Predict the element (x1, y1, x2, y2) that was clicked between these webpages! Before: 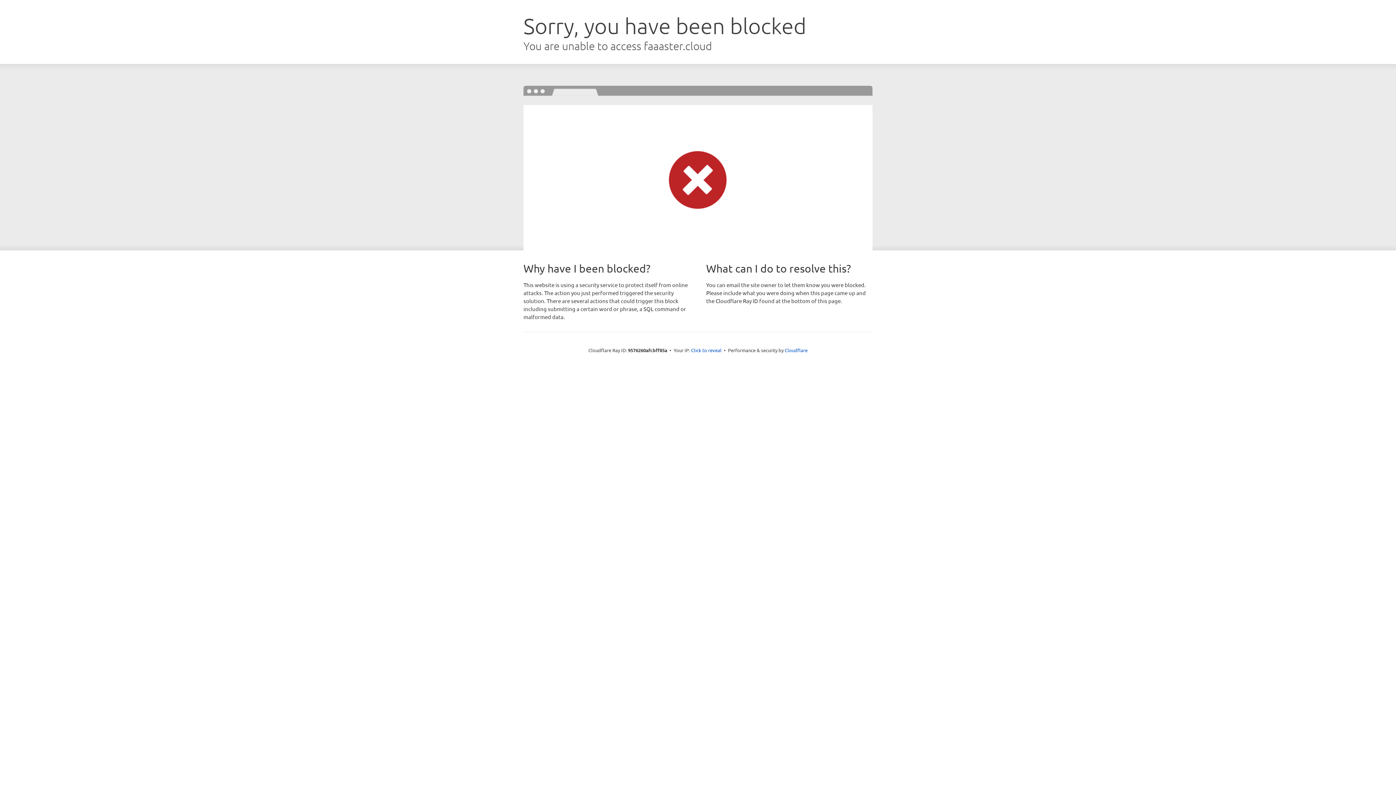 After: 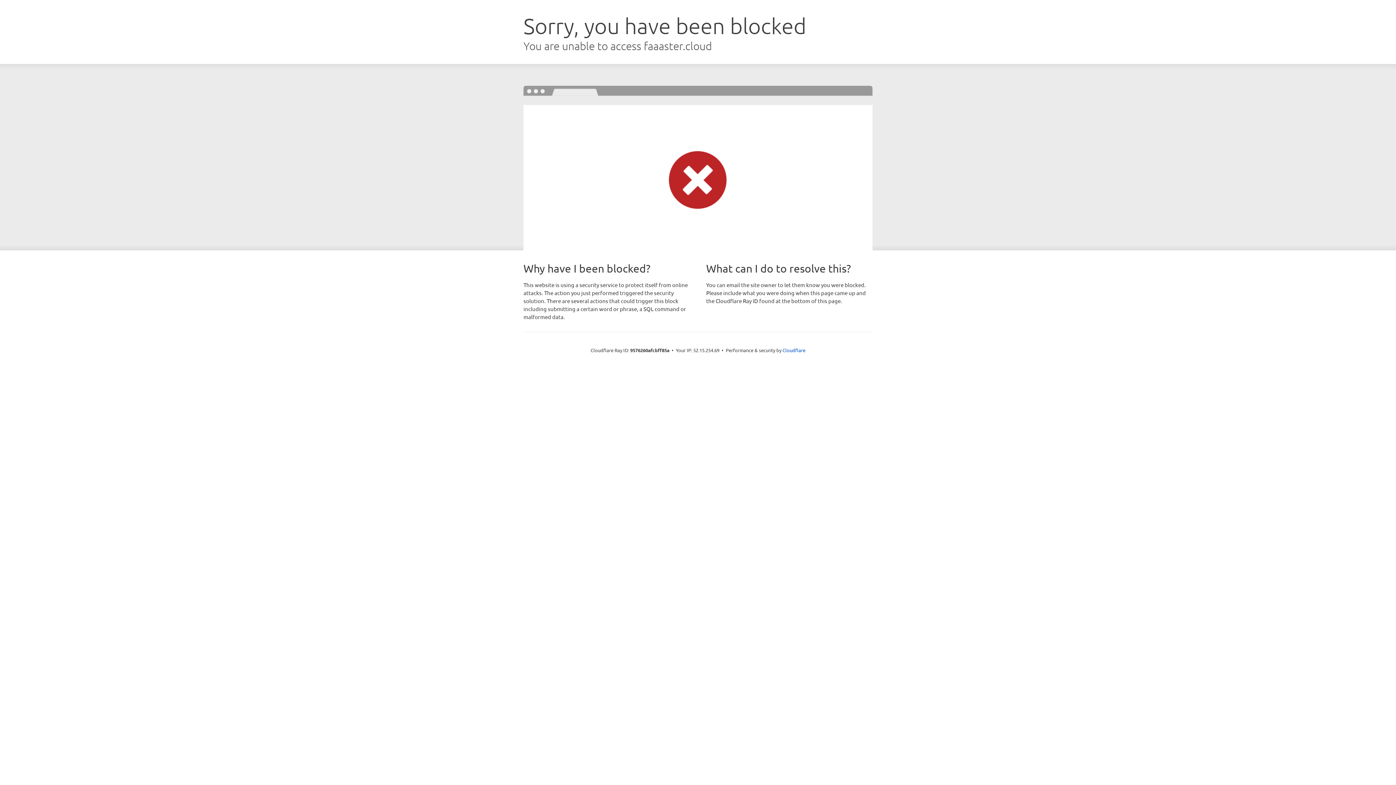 Action: label: Click to reveal bbox: (691, 346, 721, 353)